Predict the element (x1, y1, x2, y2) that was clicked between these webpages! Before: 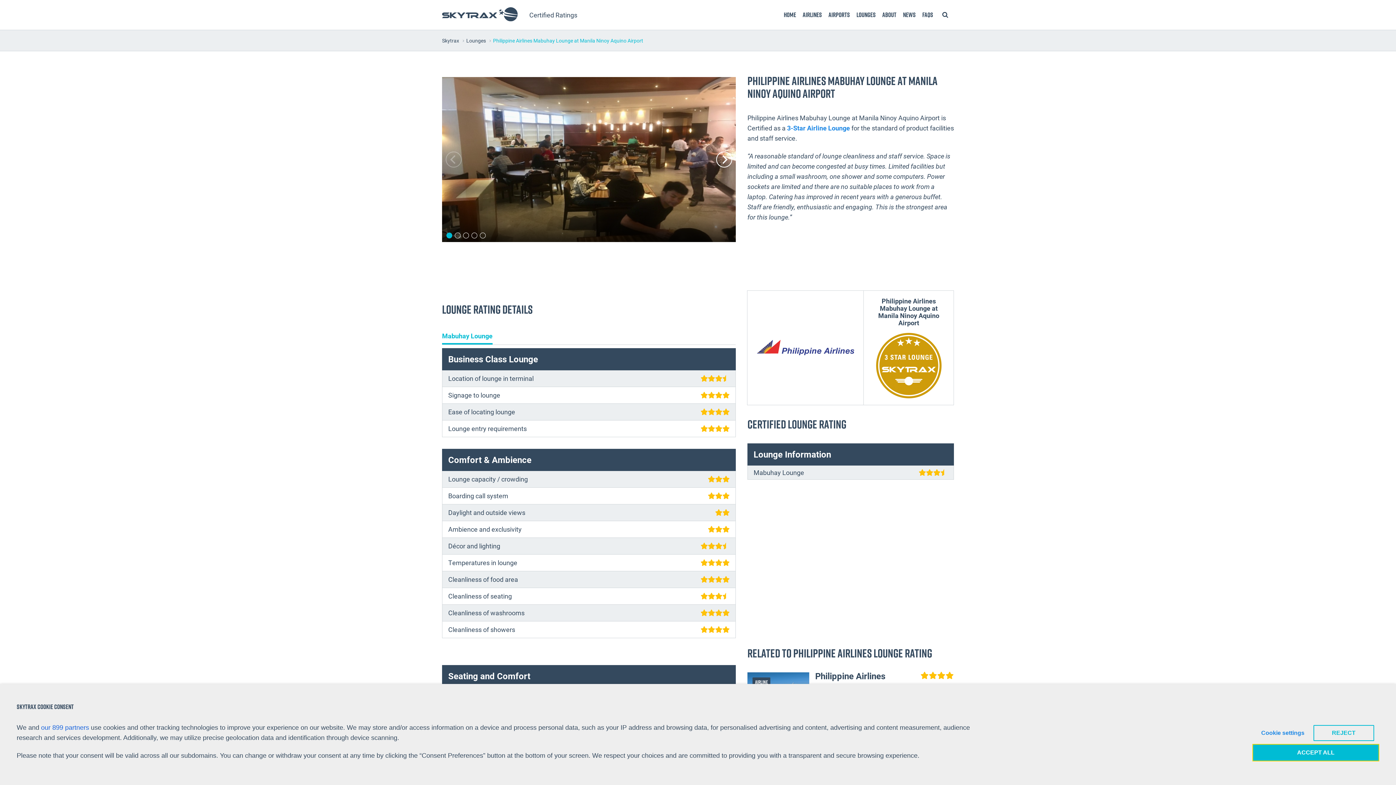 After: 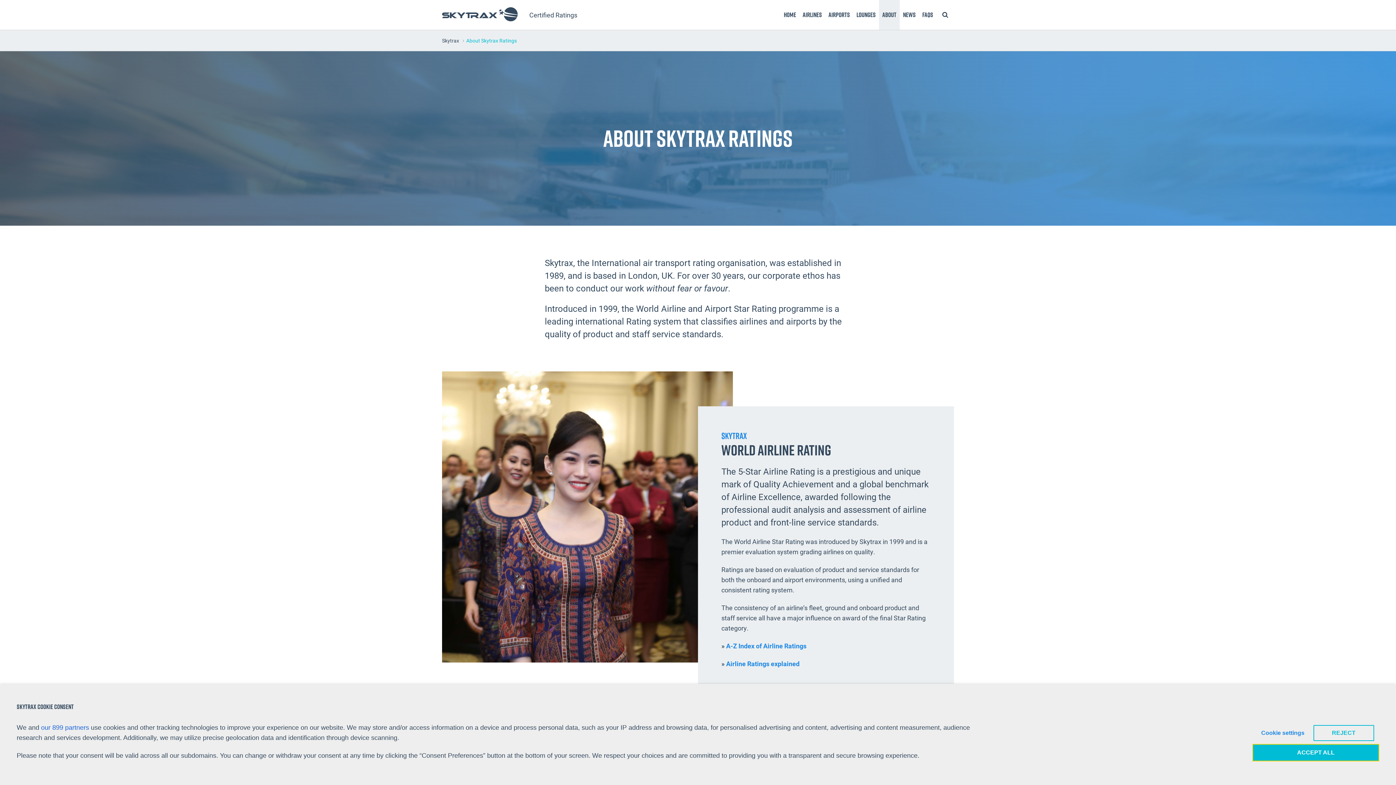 Action: bbox: (879, 0, 900, 29) label: About